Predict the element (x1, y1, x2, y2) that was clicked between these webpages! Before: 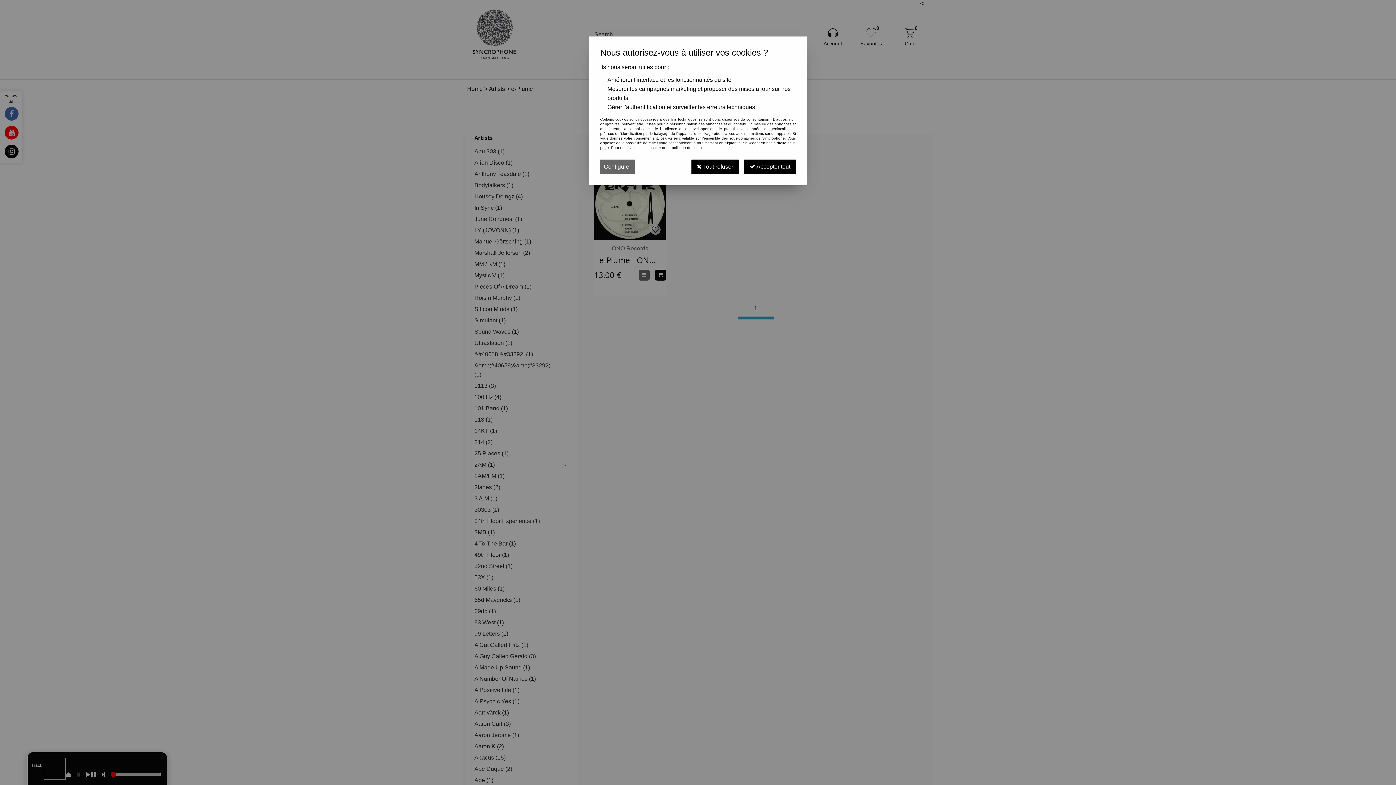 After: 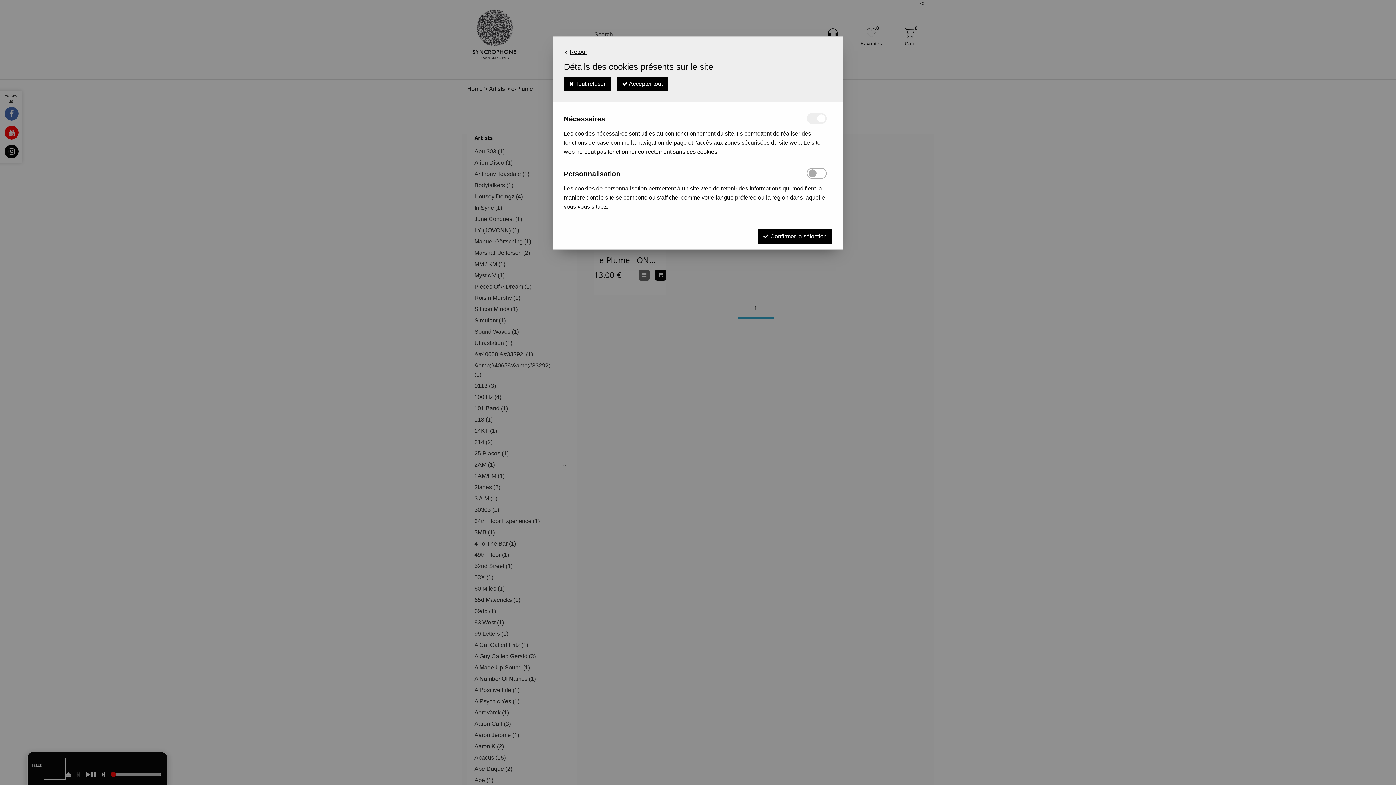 Action: bbox: (600, 159, 634, 174) label: Configurer